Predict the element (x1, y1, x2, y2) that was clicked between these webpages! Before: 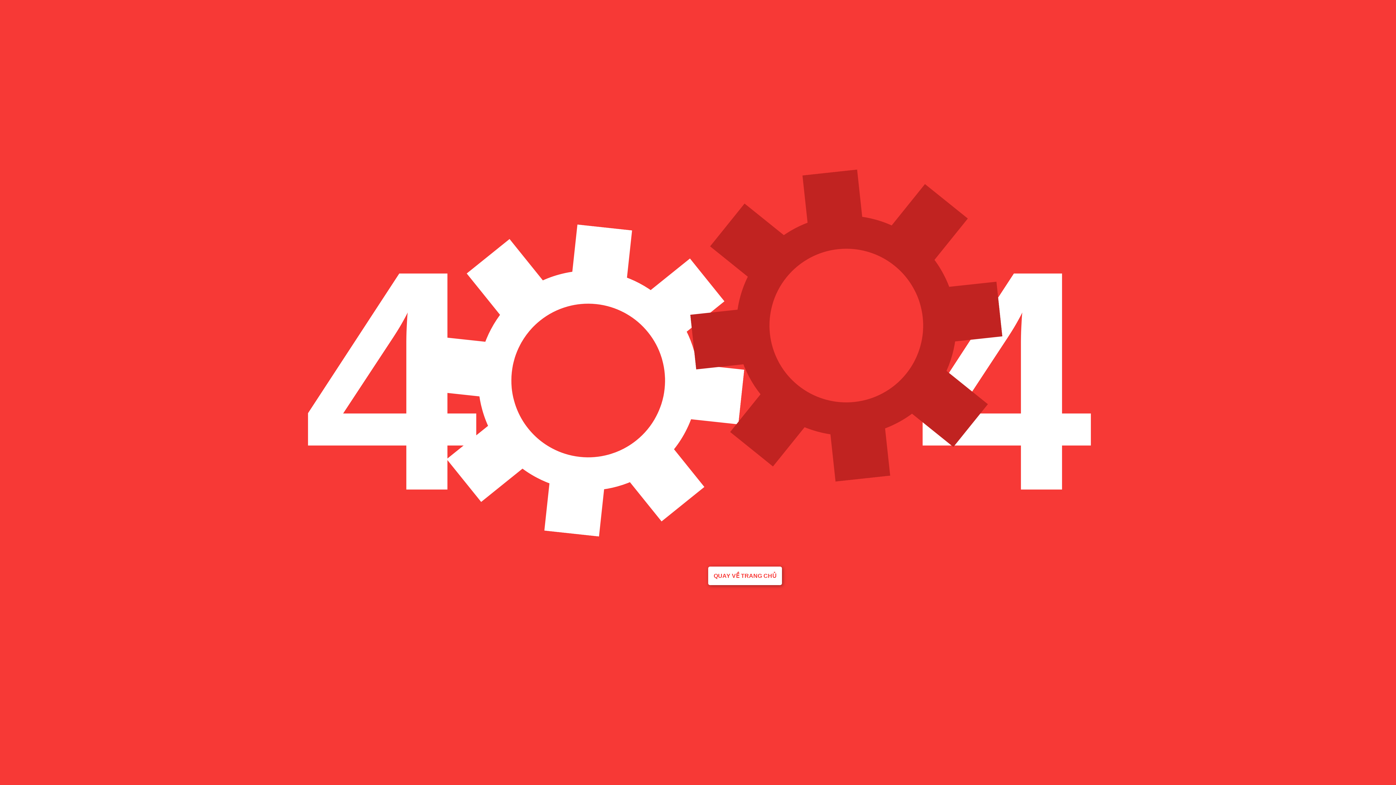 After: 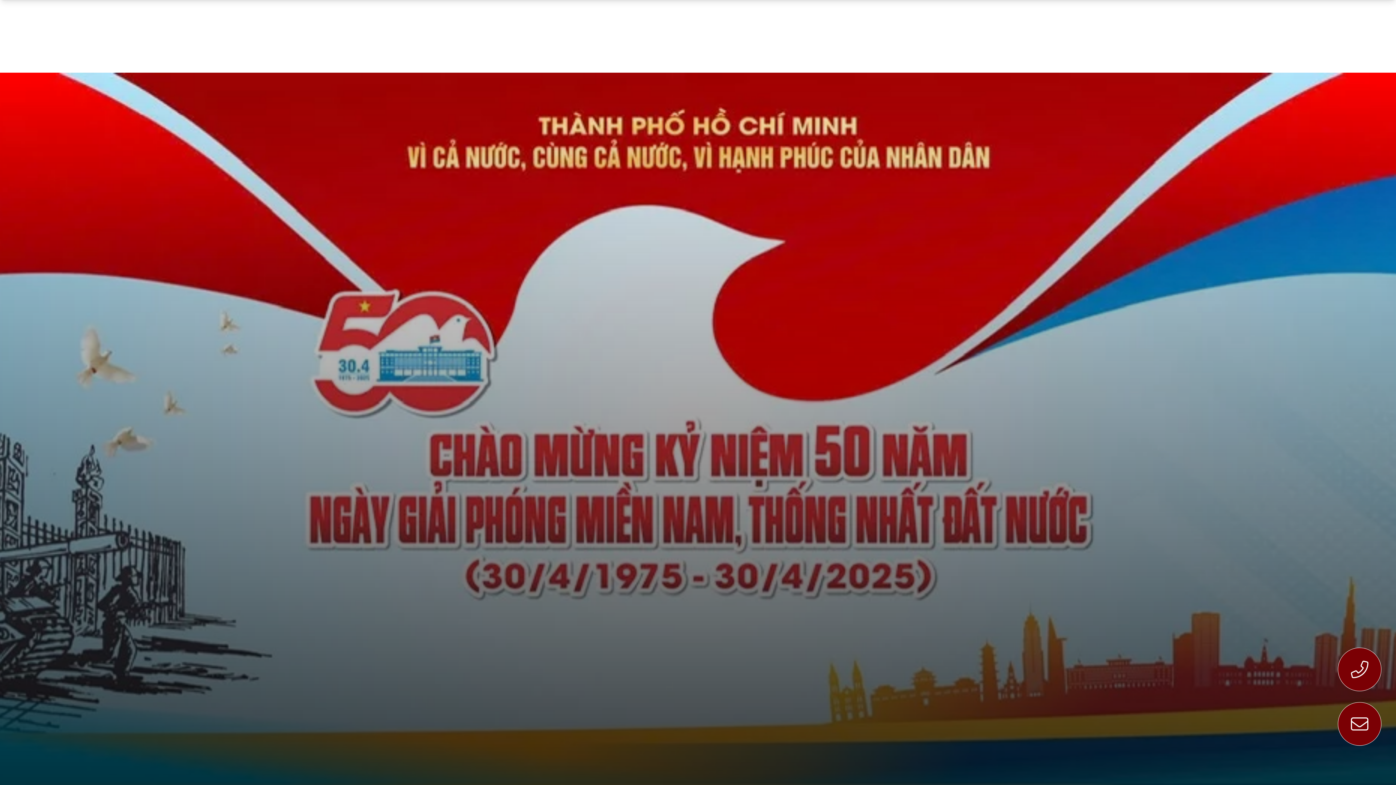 Action: label: QUAY VỀ TRANG CHỦ bbox: (708, 566, 782, 585)